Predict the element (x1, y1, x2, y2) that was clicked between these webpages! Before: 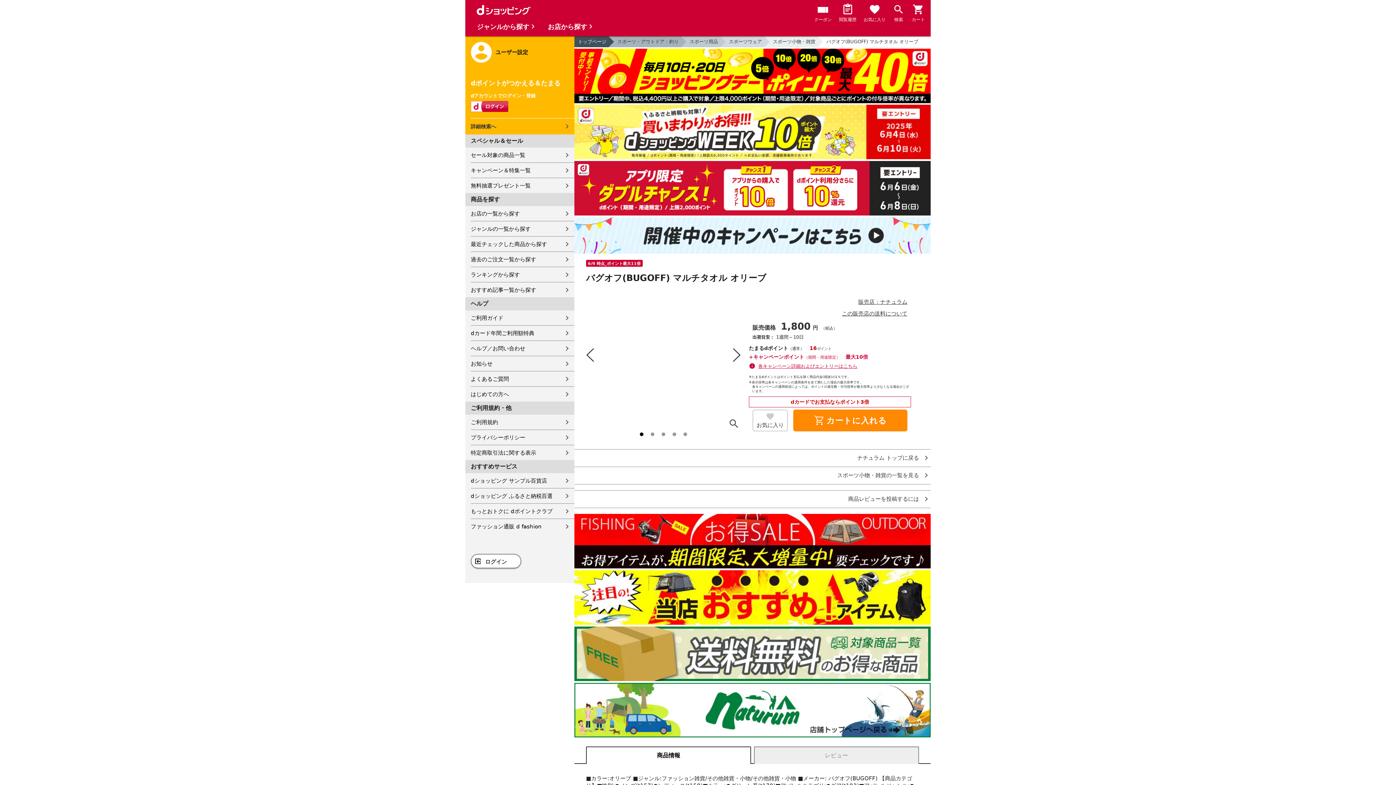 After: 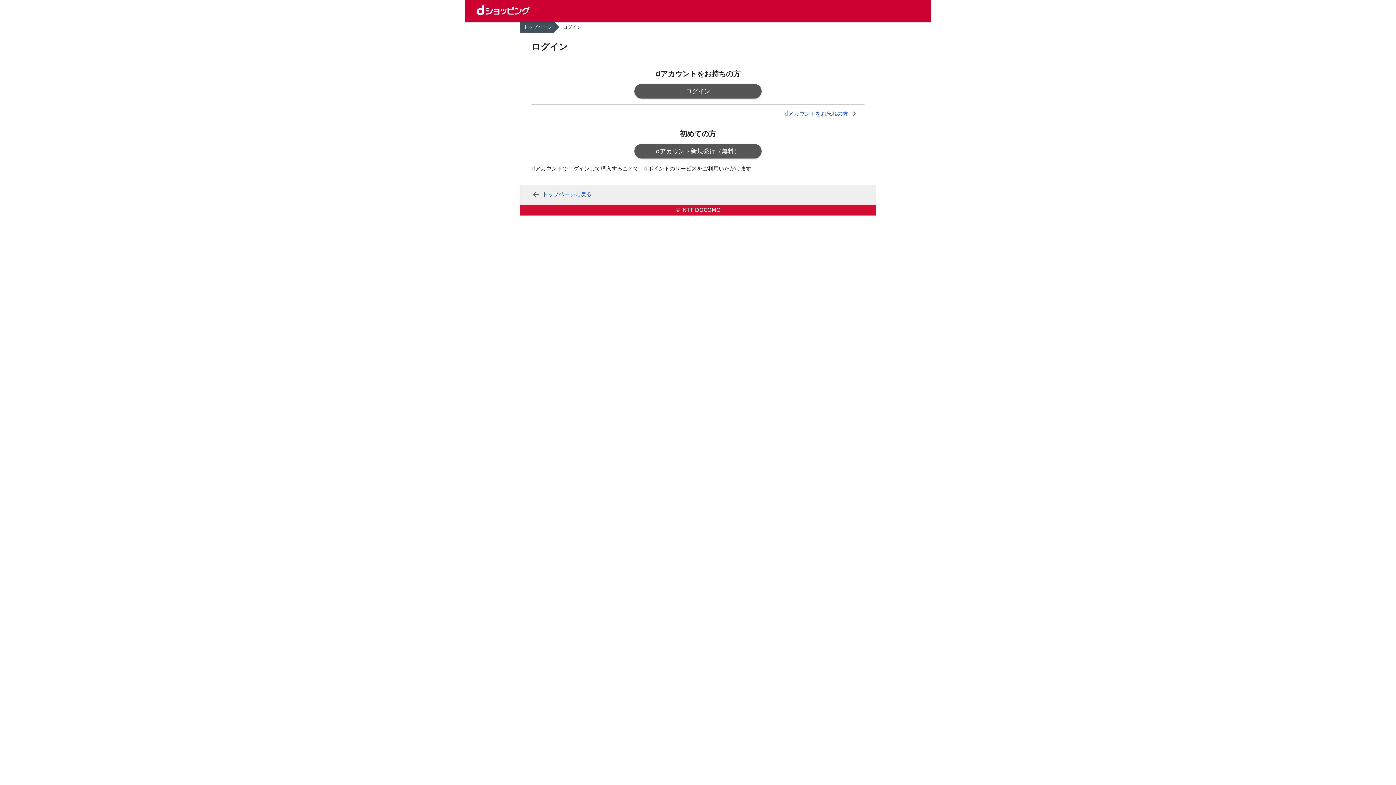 Action: bbox: (470, 101, 574, 113)